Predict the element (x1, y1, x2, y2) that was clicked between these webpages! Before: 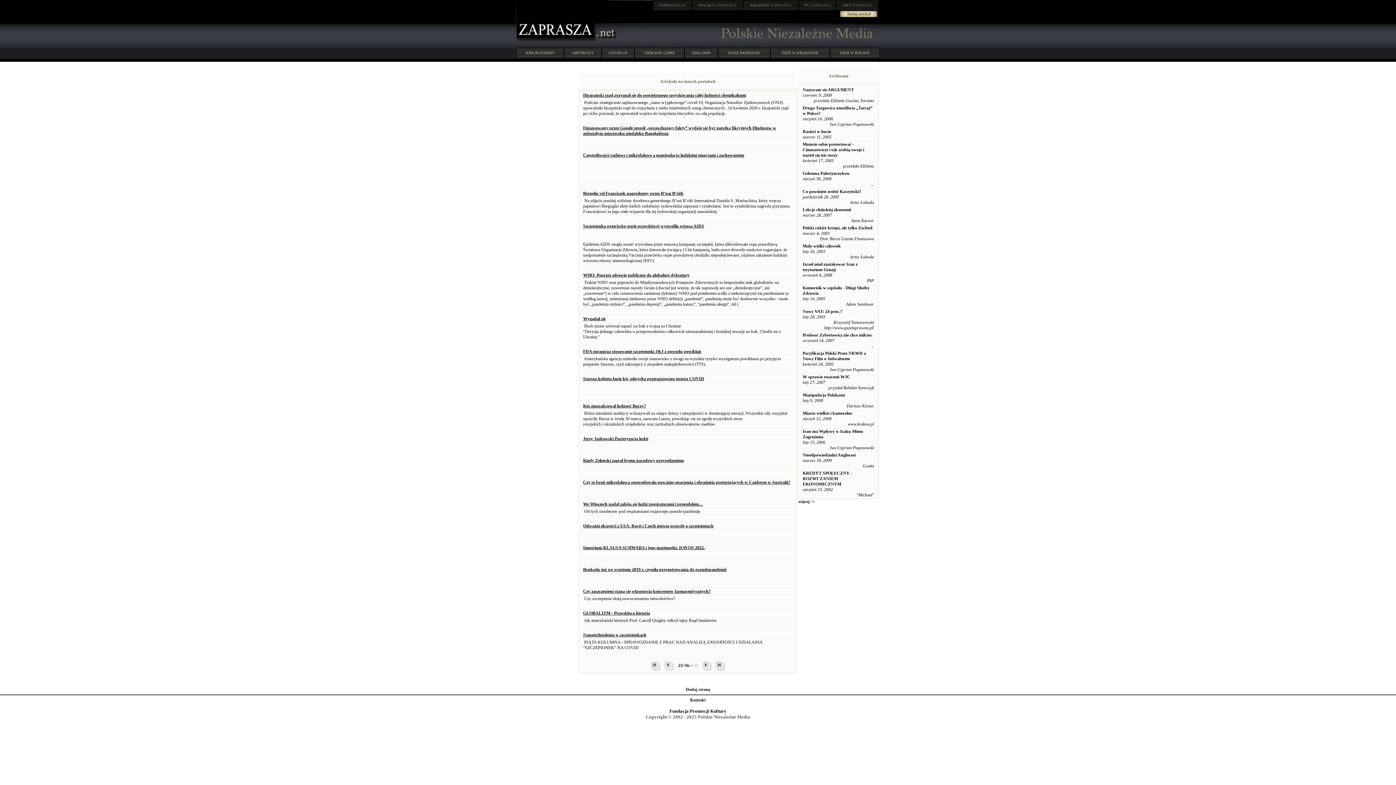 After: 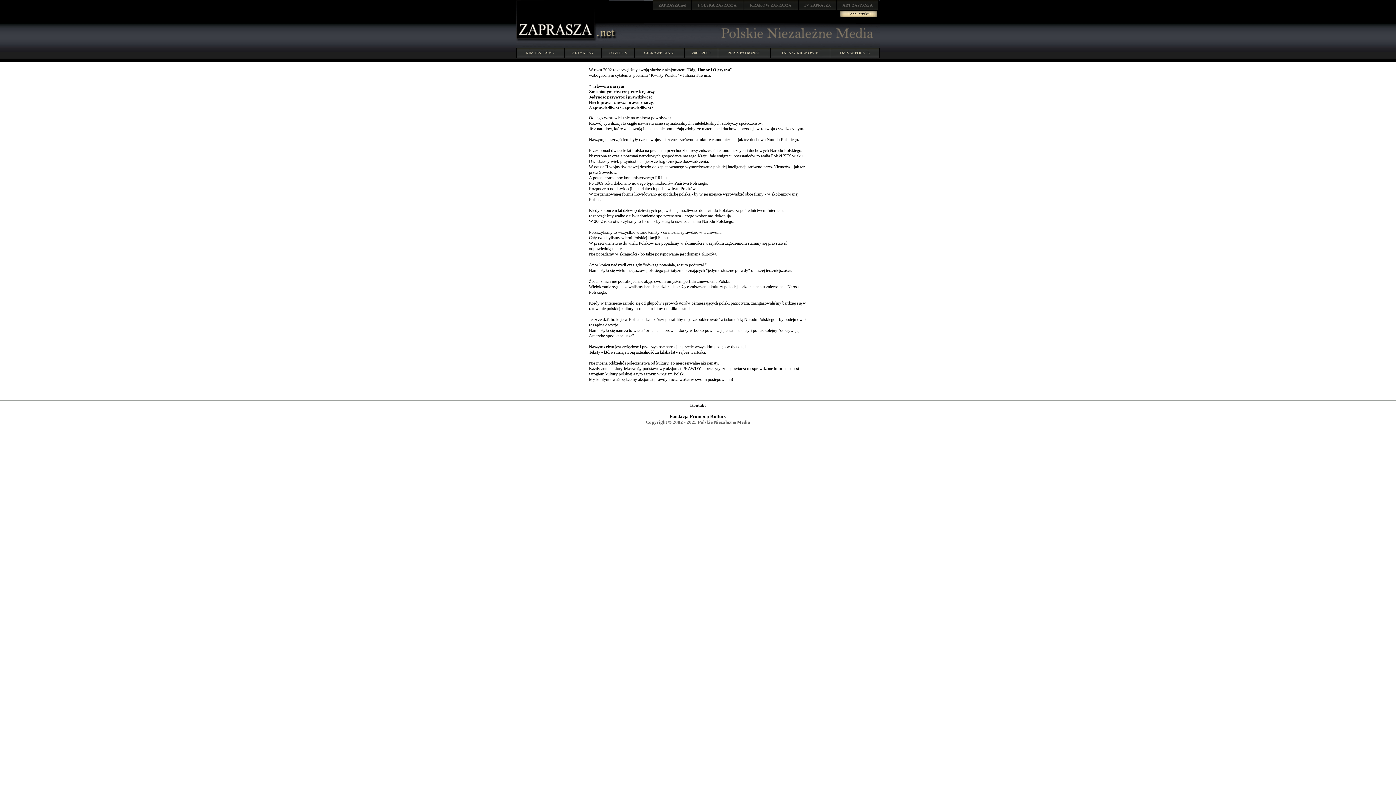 Action: label: KIM JESTEŚMY bbox: (516, 47, 564, 58)